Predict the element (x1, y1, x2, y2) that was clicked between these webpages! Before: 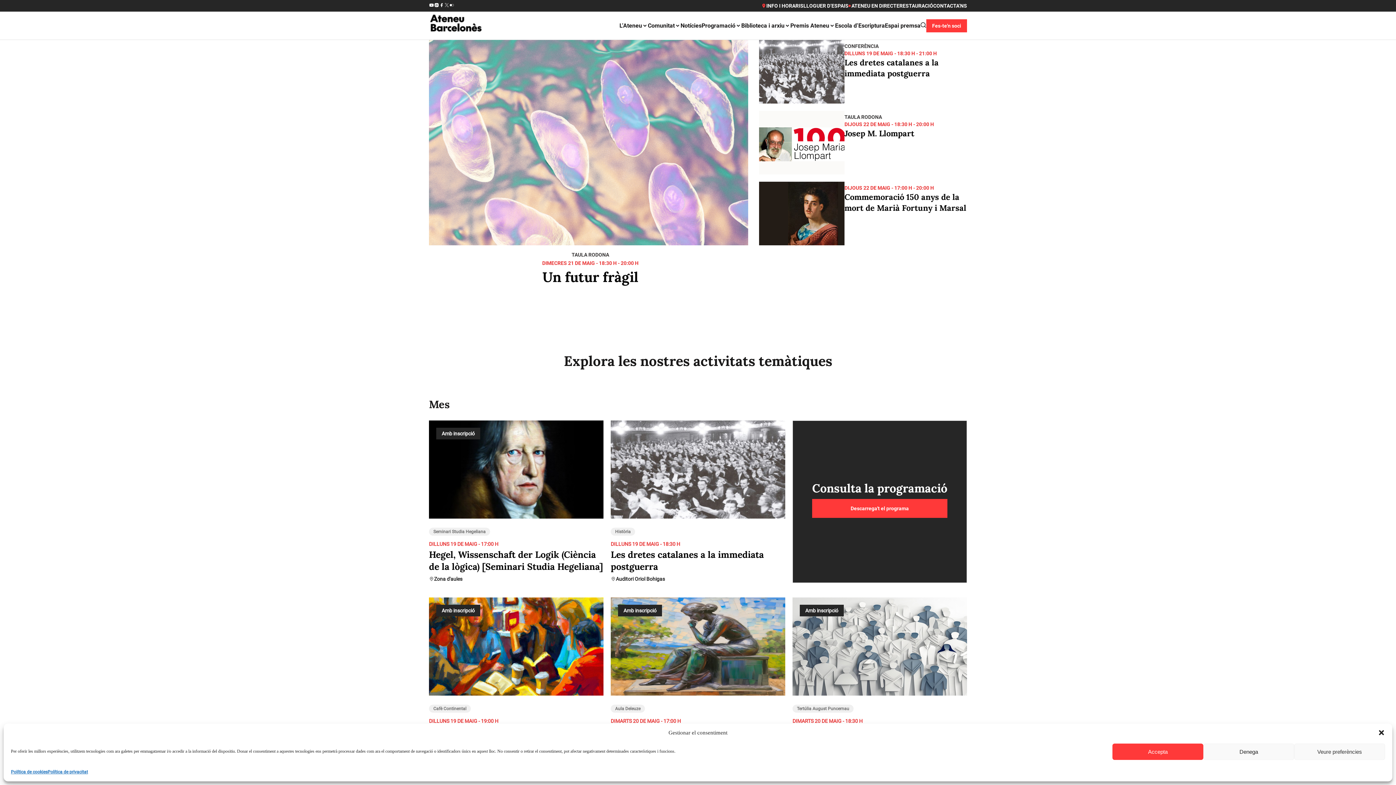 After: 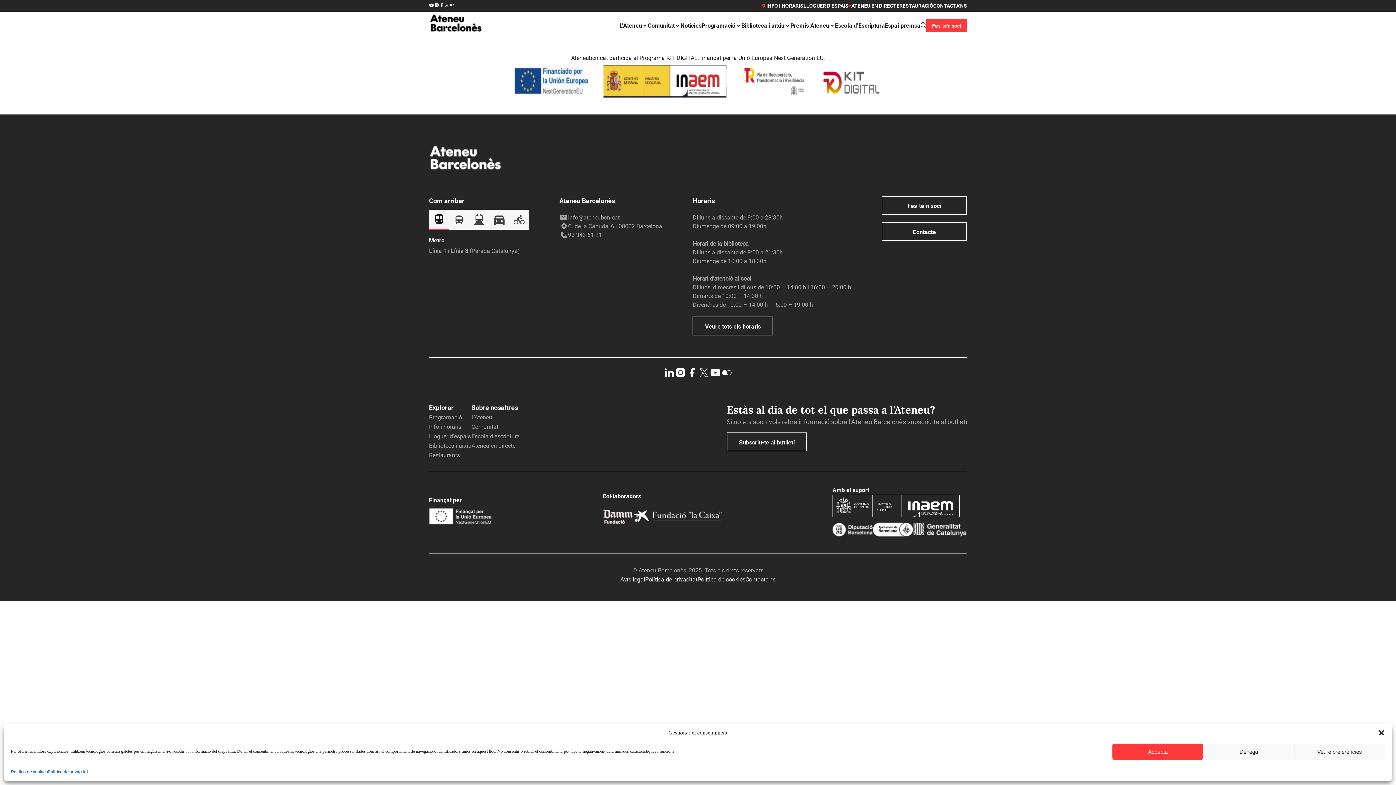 Action: label: Premis Ateneu bbox: (790, 21, 835, 30)